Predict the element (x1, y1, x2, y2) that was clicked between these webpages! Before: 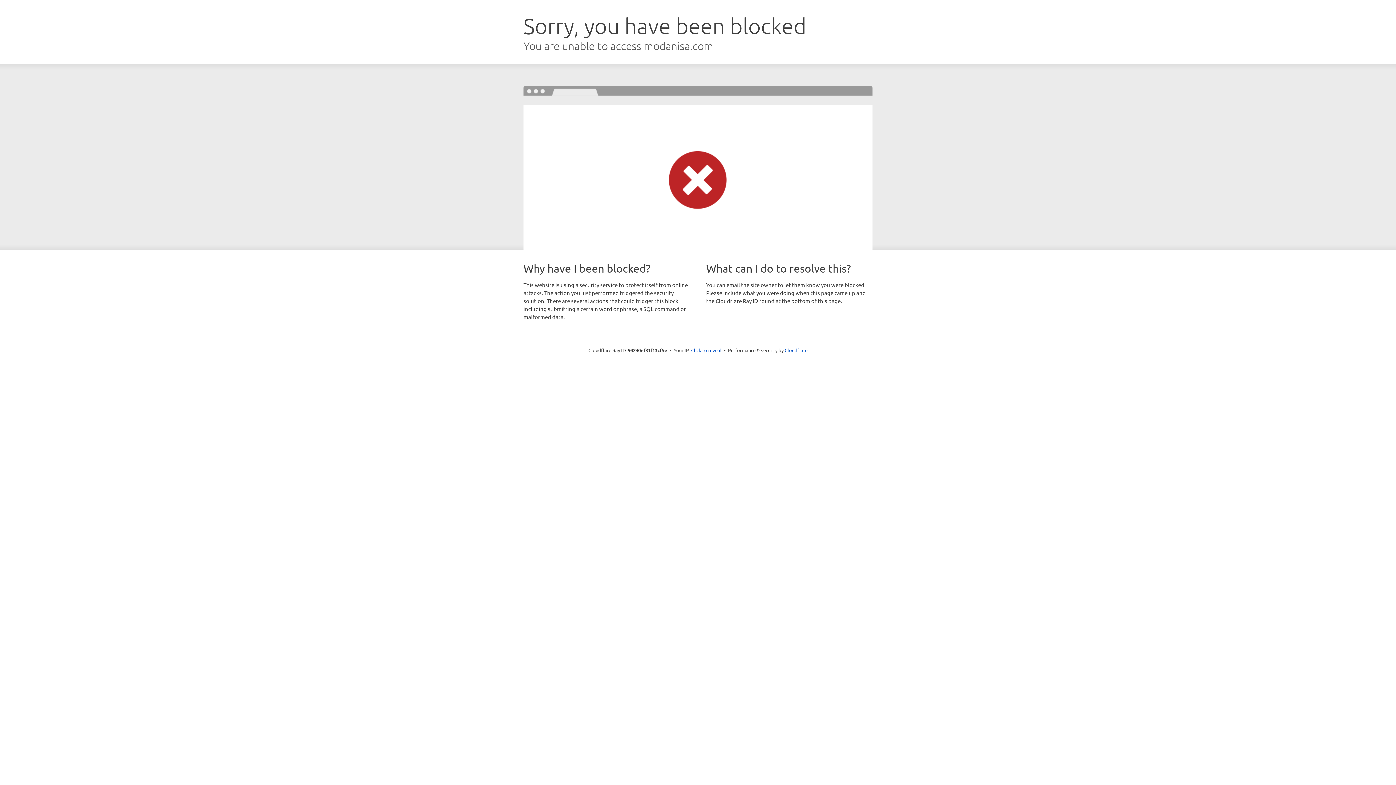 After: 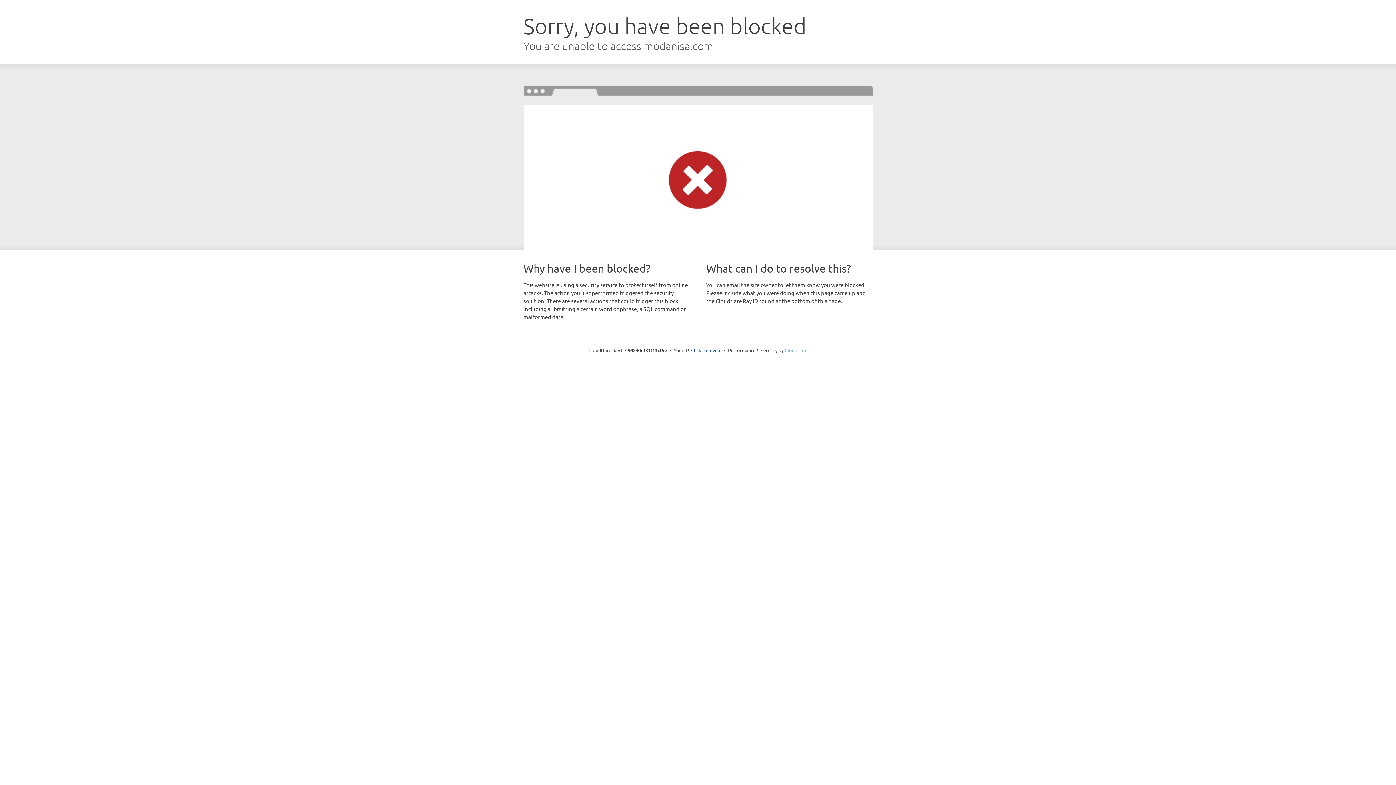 Action: bbox: (784, 347, 807, 353) label: Cloudflare